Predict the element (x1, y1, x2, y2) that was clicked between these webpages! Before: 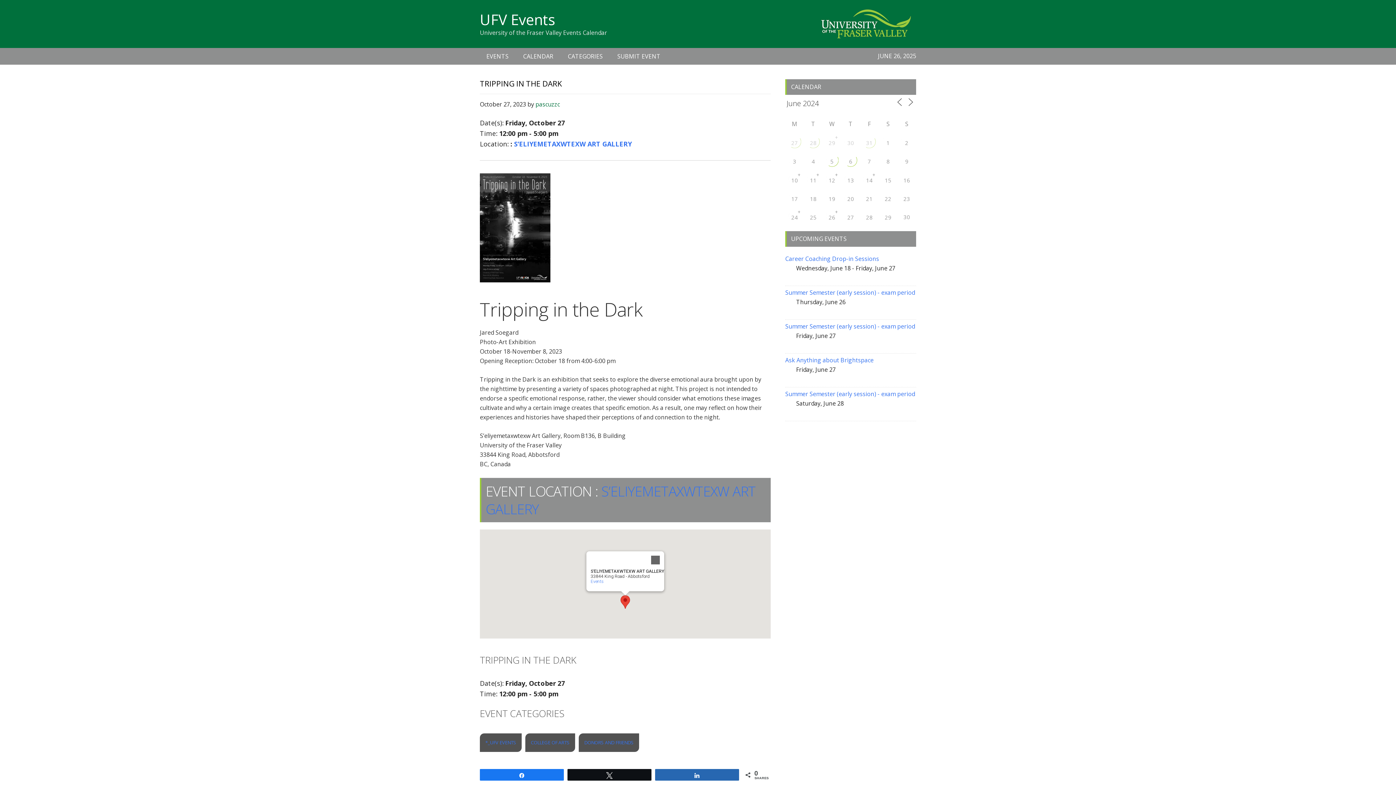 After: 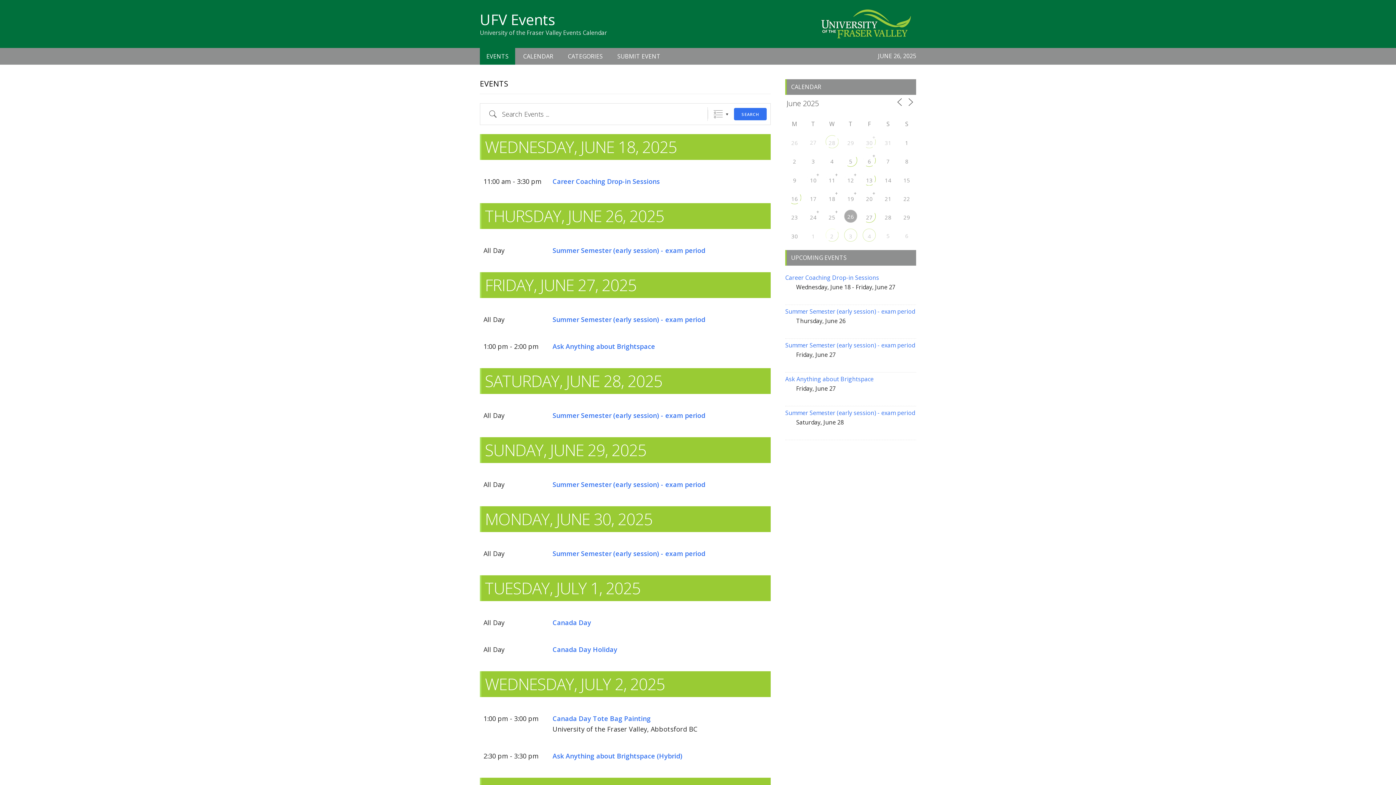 Action: bbox: (826, 210, 838, 222) label: 26